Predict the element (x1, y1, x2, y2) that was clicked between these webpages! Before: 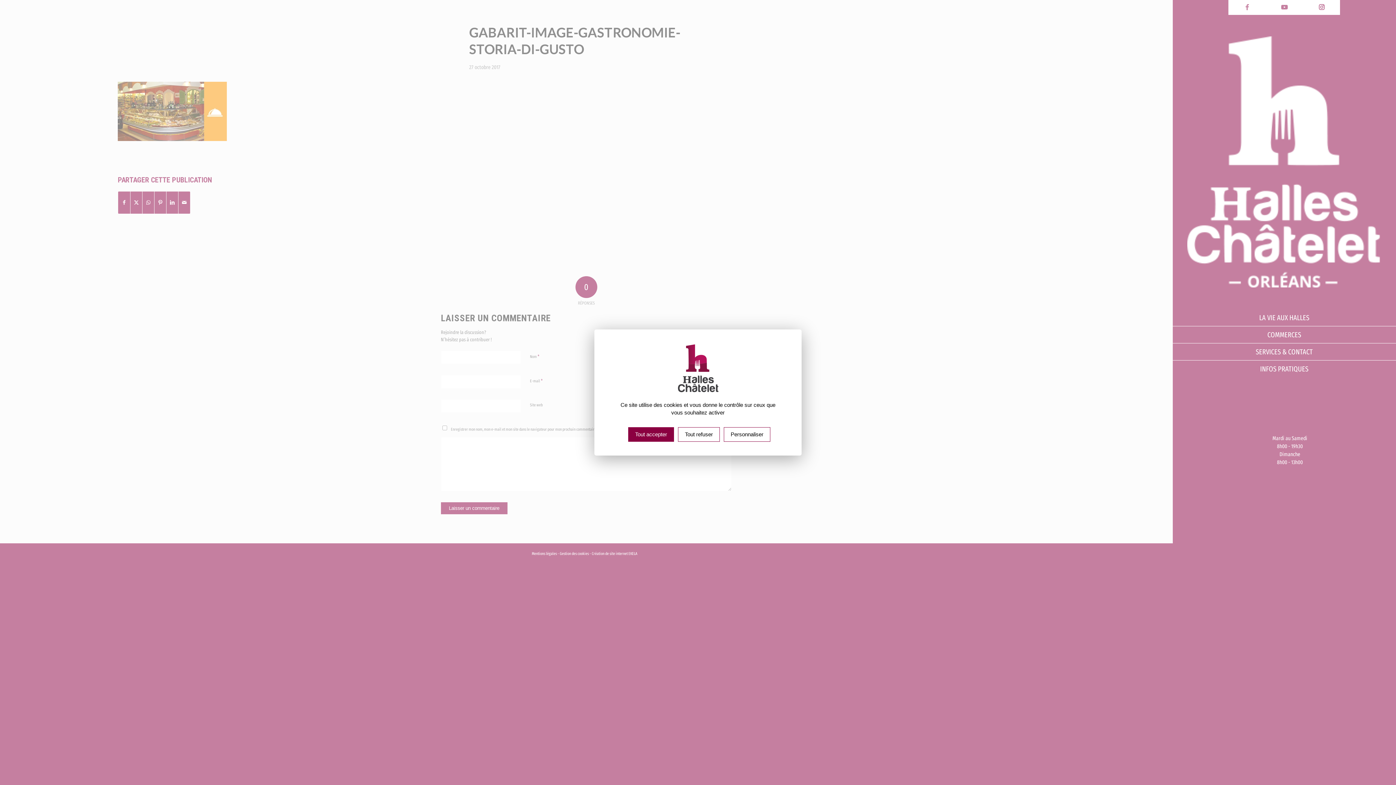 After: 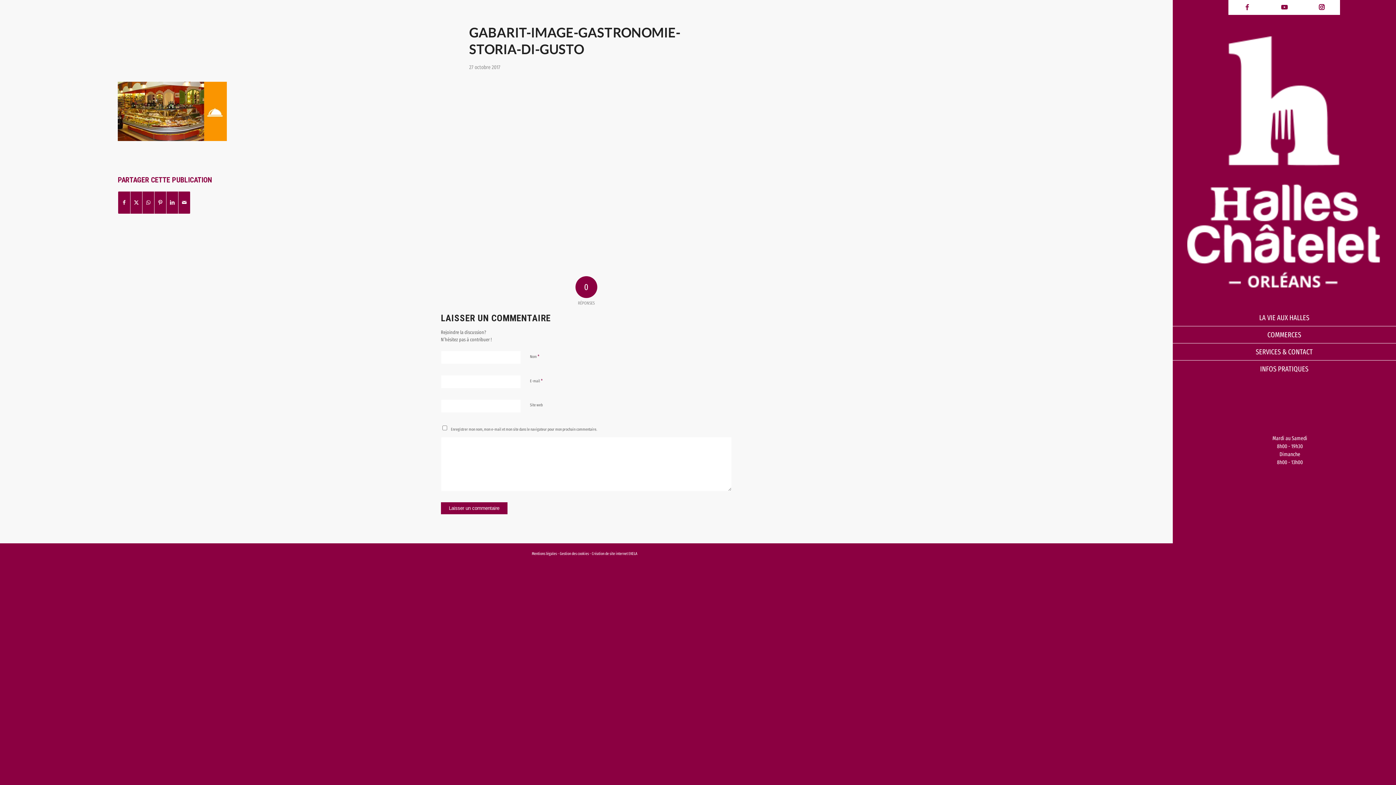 Action: label: Cookies : Tout refuser bbox: (678, 427, 720, 442)